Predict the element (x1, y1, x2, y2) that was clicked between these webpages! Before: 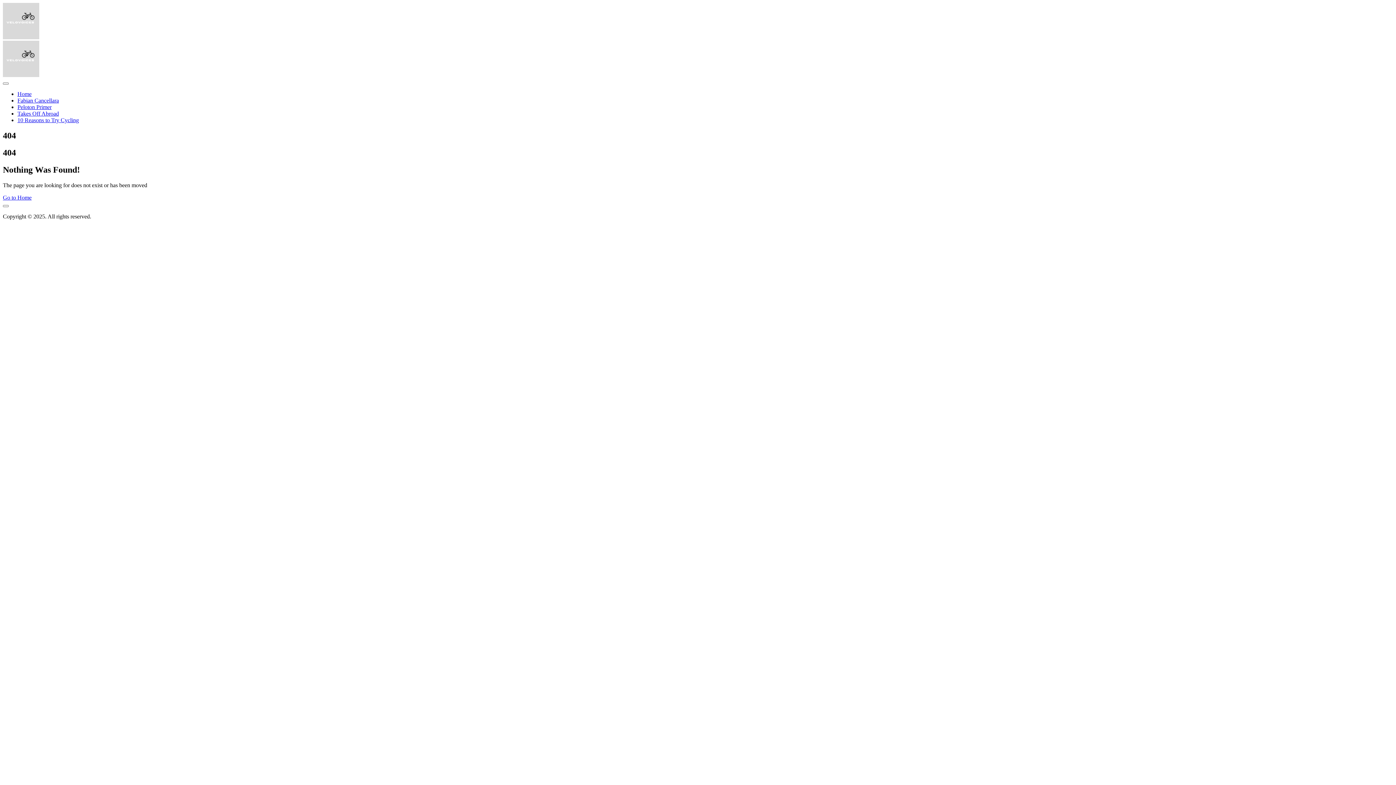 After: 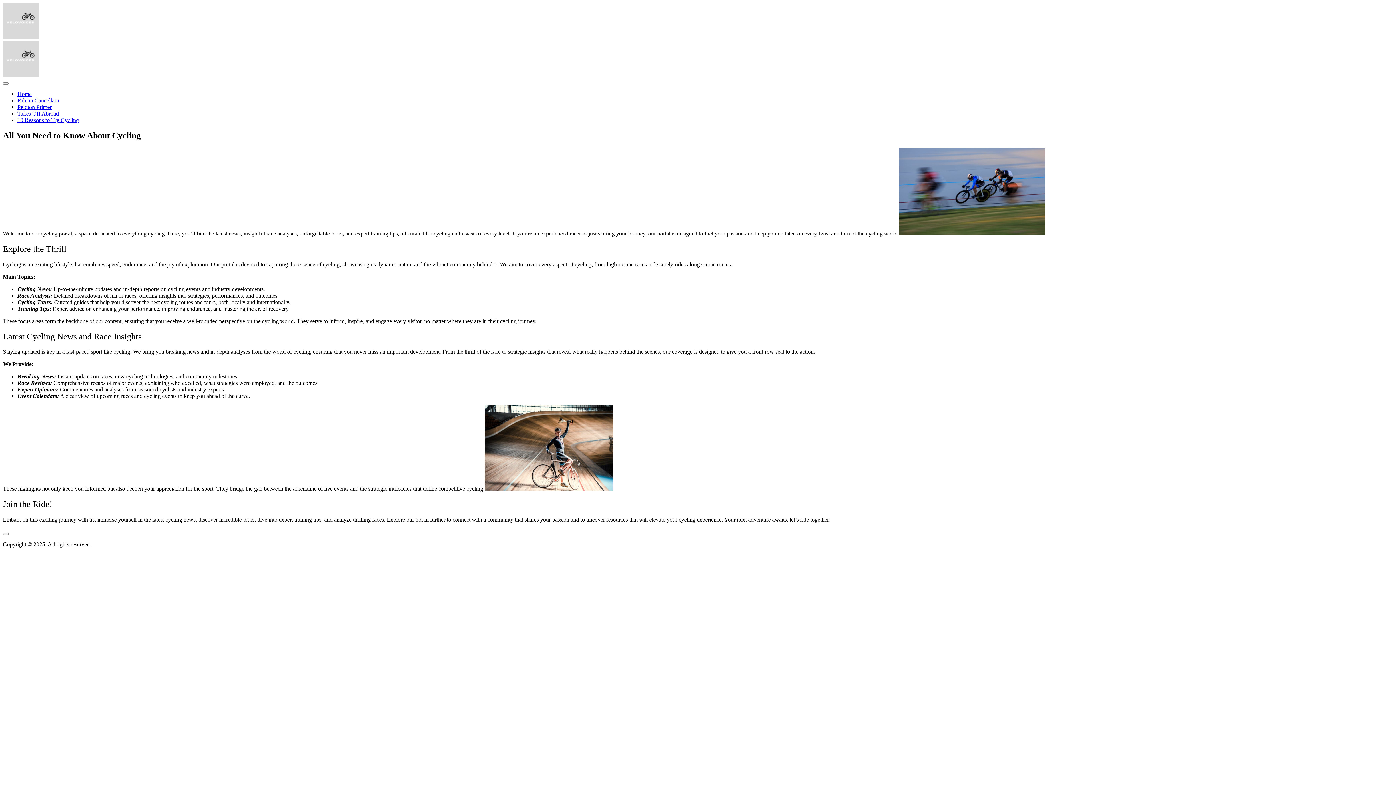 Action: bbox: (2, 34, 39, 40)